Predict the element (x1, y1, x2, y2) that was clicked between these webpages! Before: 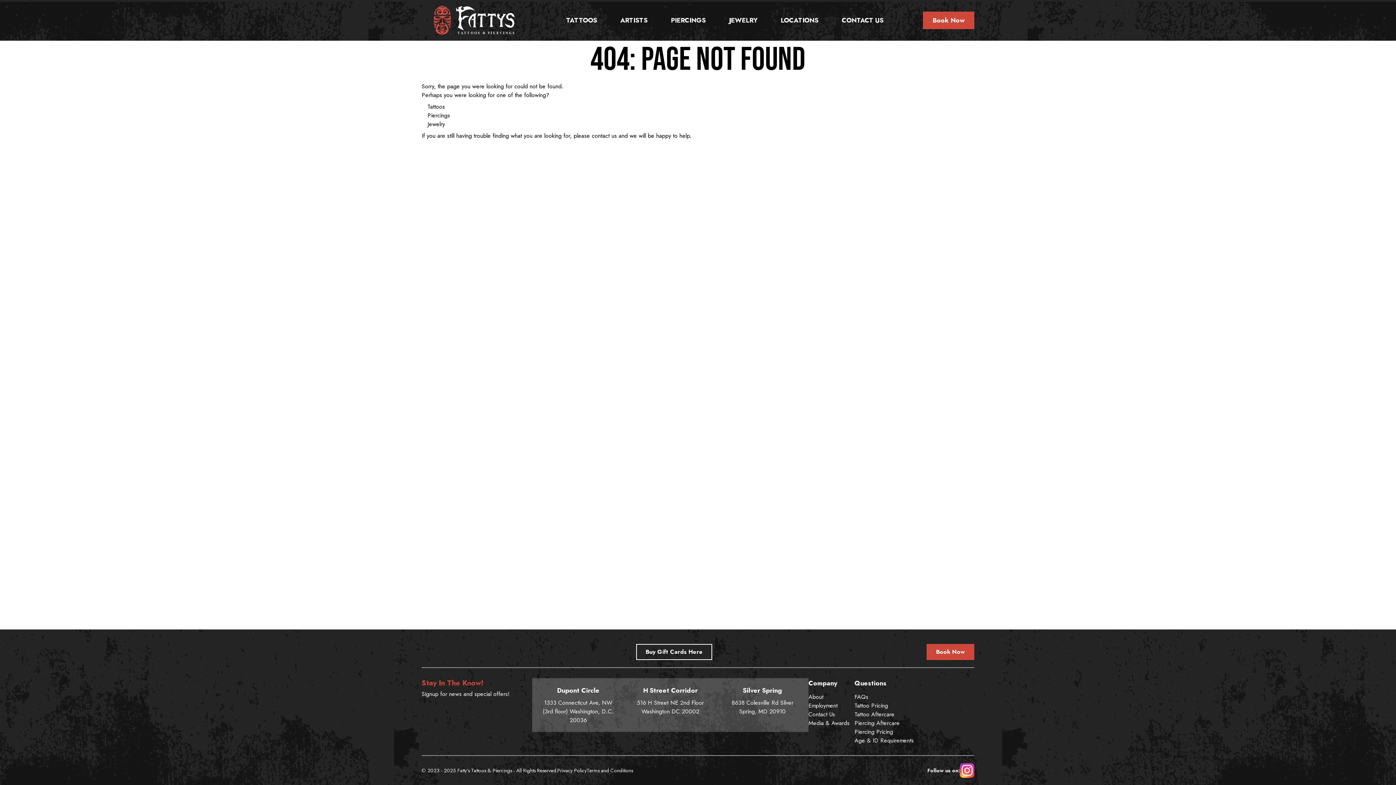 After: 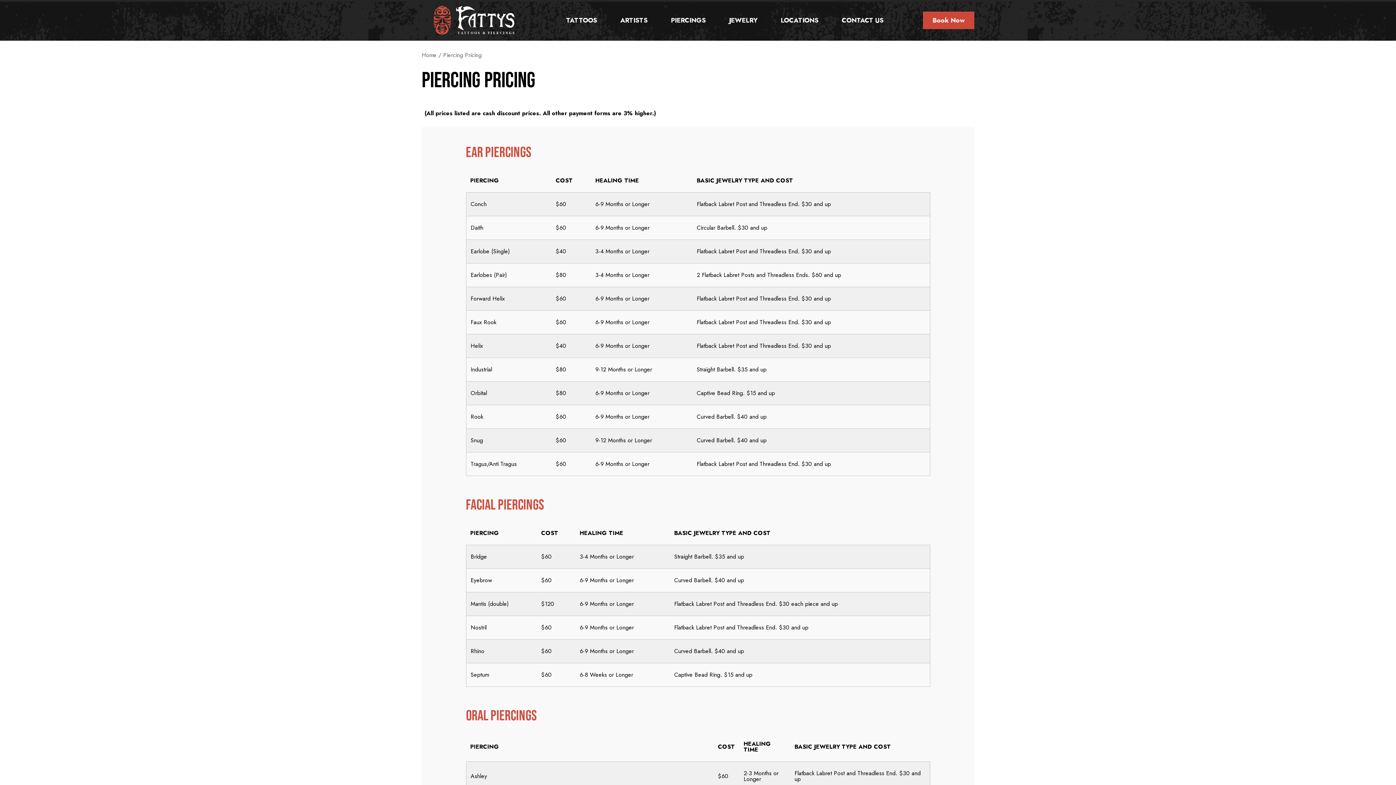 Action: label: Piercing Pricing bbox: (854, 728, 893, 736)